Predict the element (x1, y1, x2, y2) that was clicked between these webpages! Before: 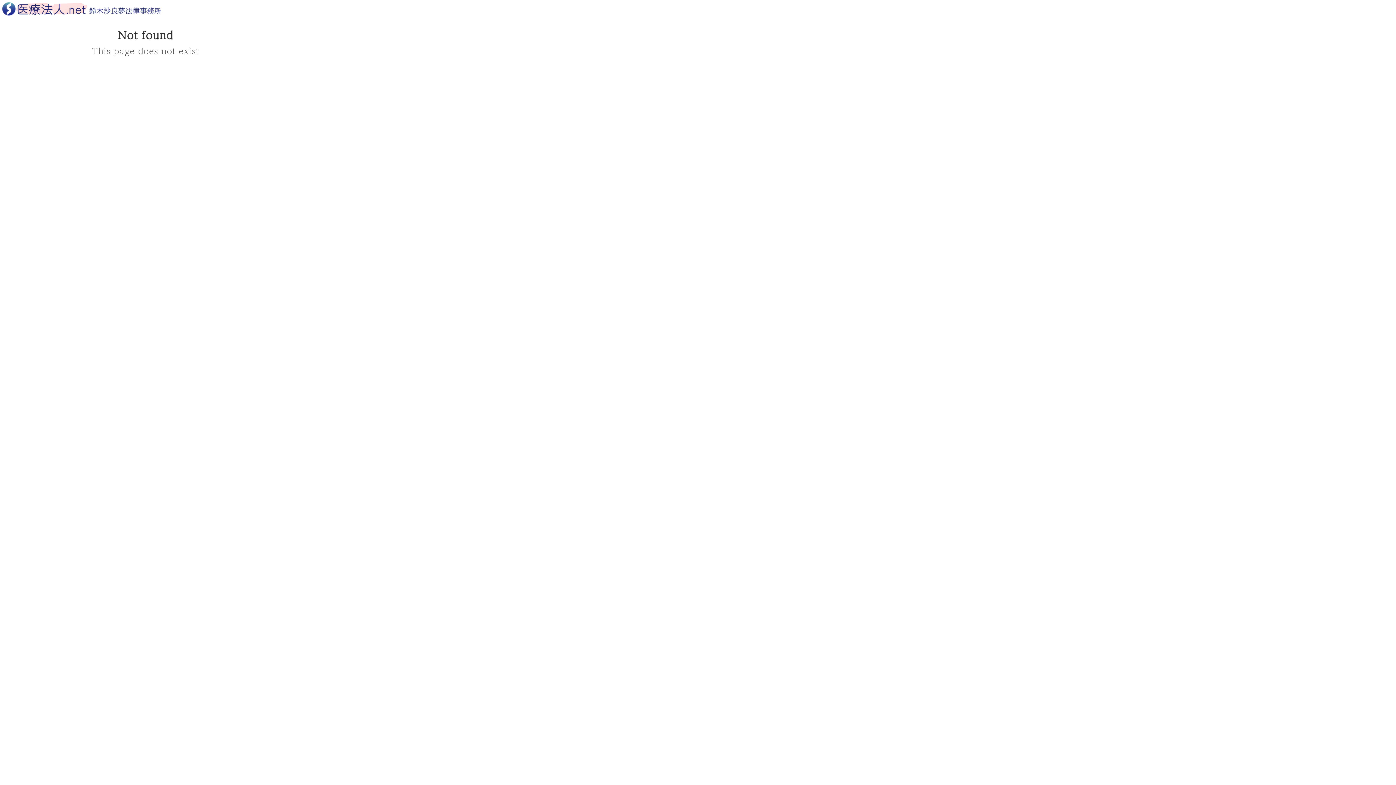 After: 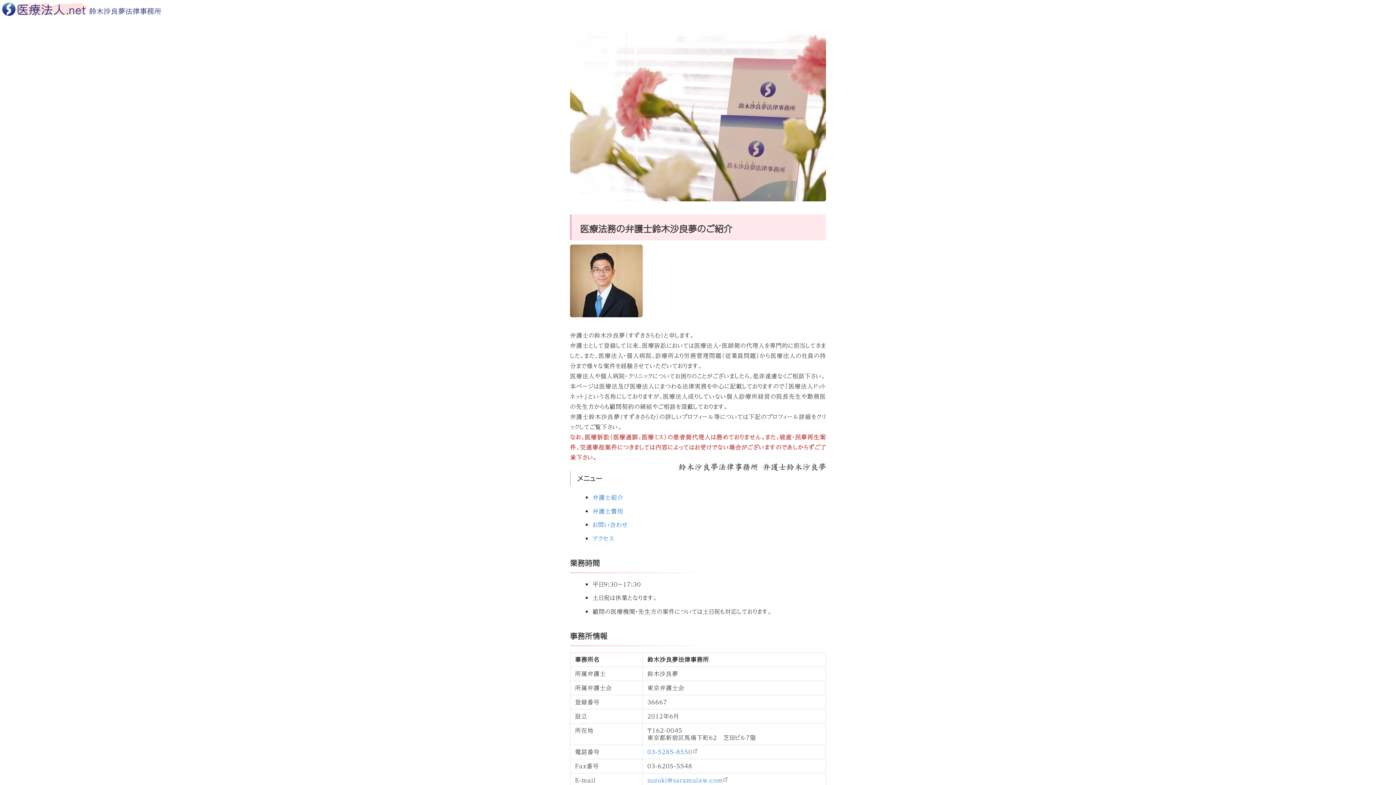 Action: bbox: (0, -2, 171, 20)